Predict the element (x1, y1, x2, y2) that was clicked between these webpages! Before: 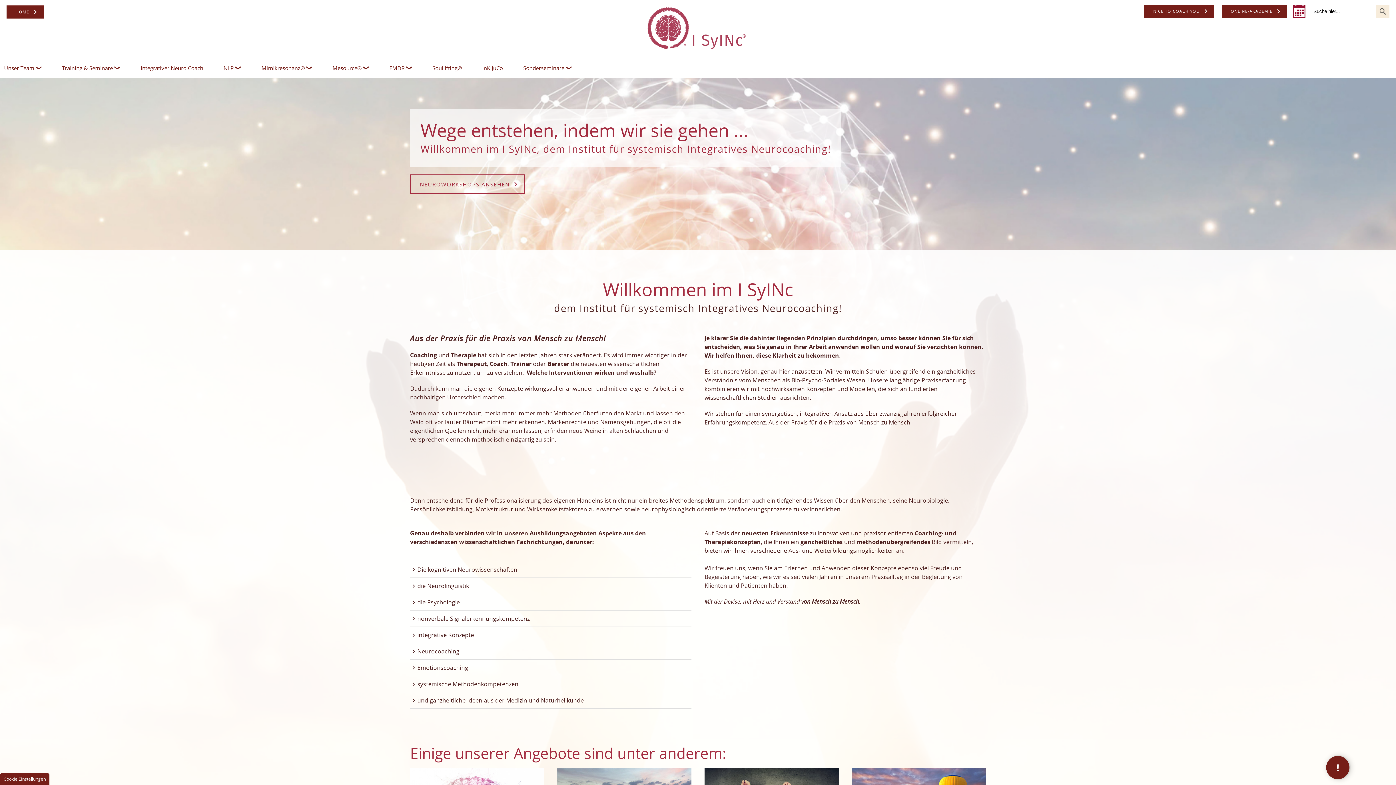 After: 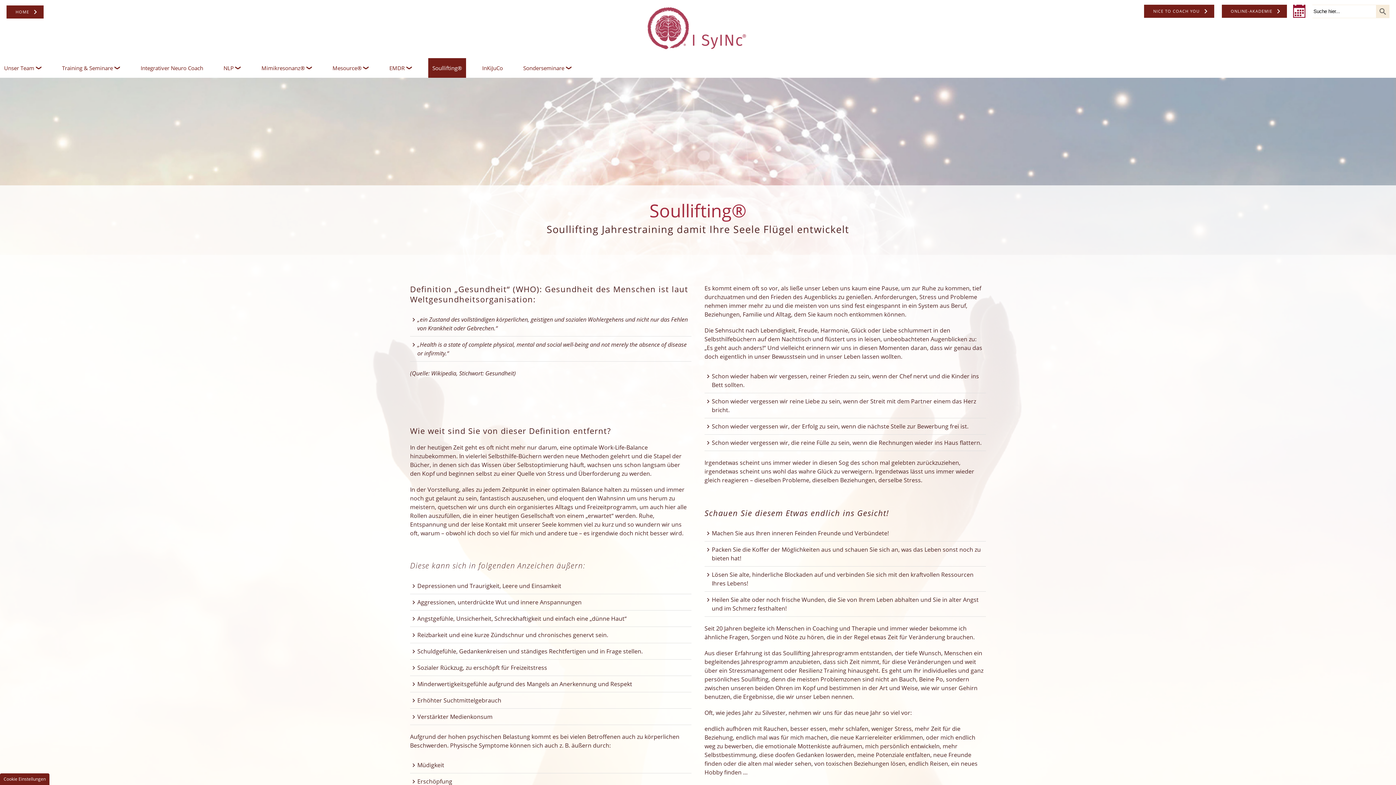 Action: label: Soullifting® bbox: (428, 58, 466, 77)